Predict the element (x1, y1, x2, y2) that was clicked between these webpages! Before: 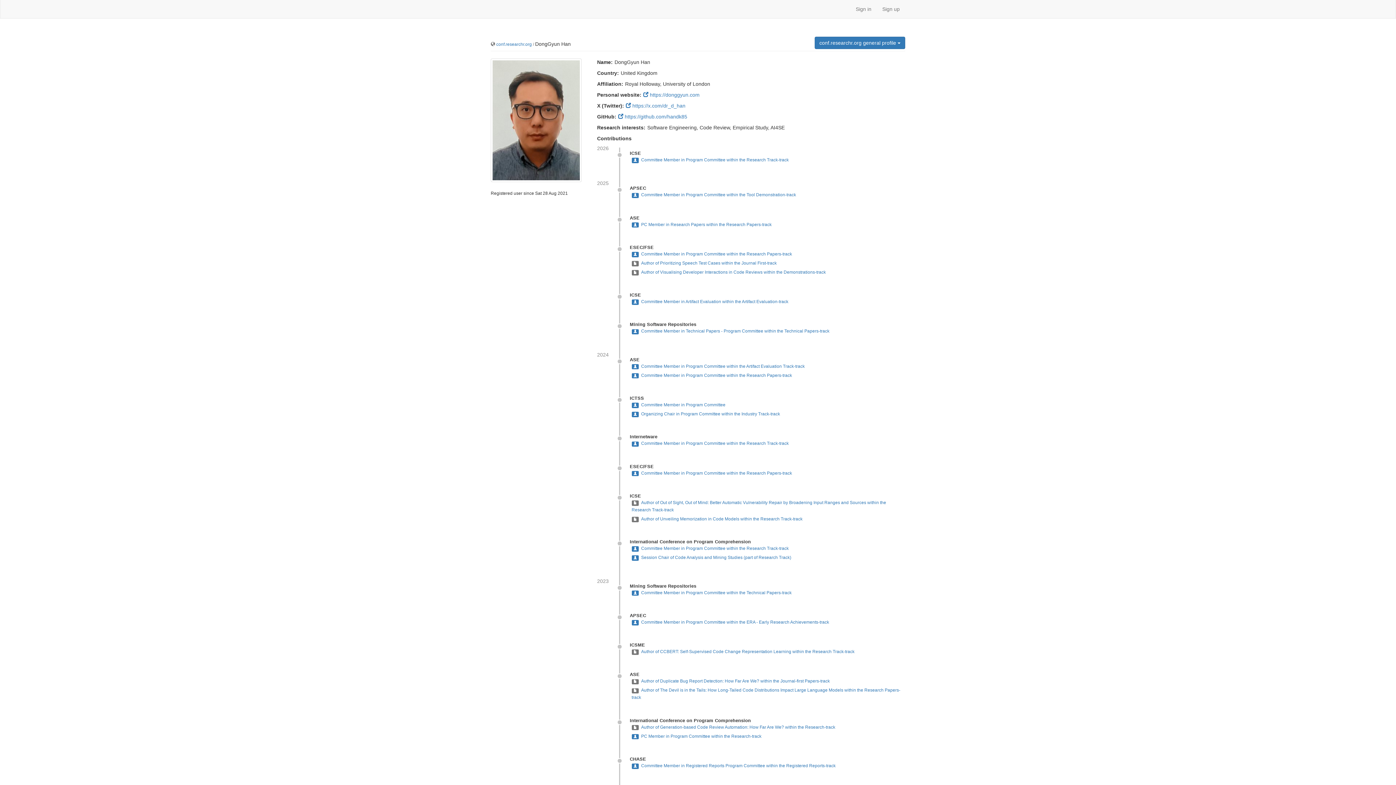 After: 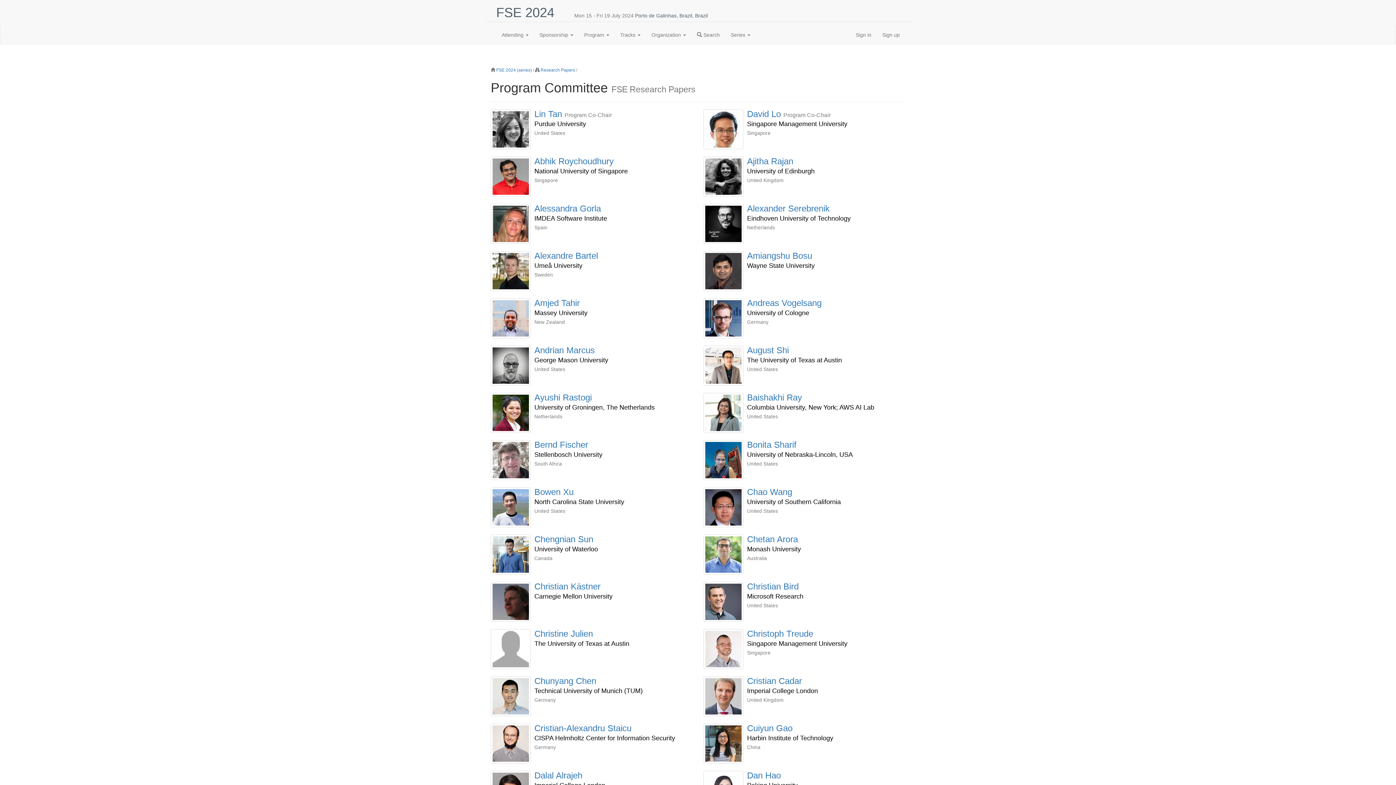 Action: label: Committee Member in Program Committee within the Research Papers-track bbox: (641, 470, 792, 475)